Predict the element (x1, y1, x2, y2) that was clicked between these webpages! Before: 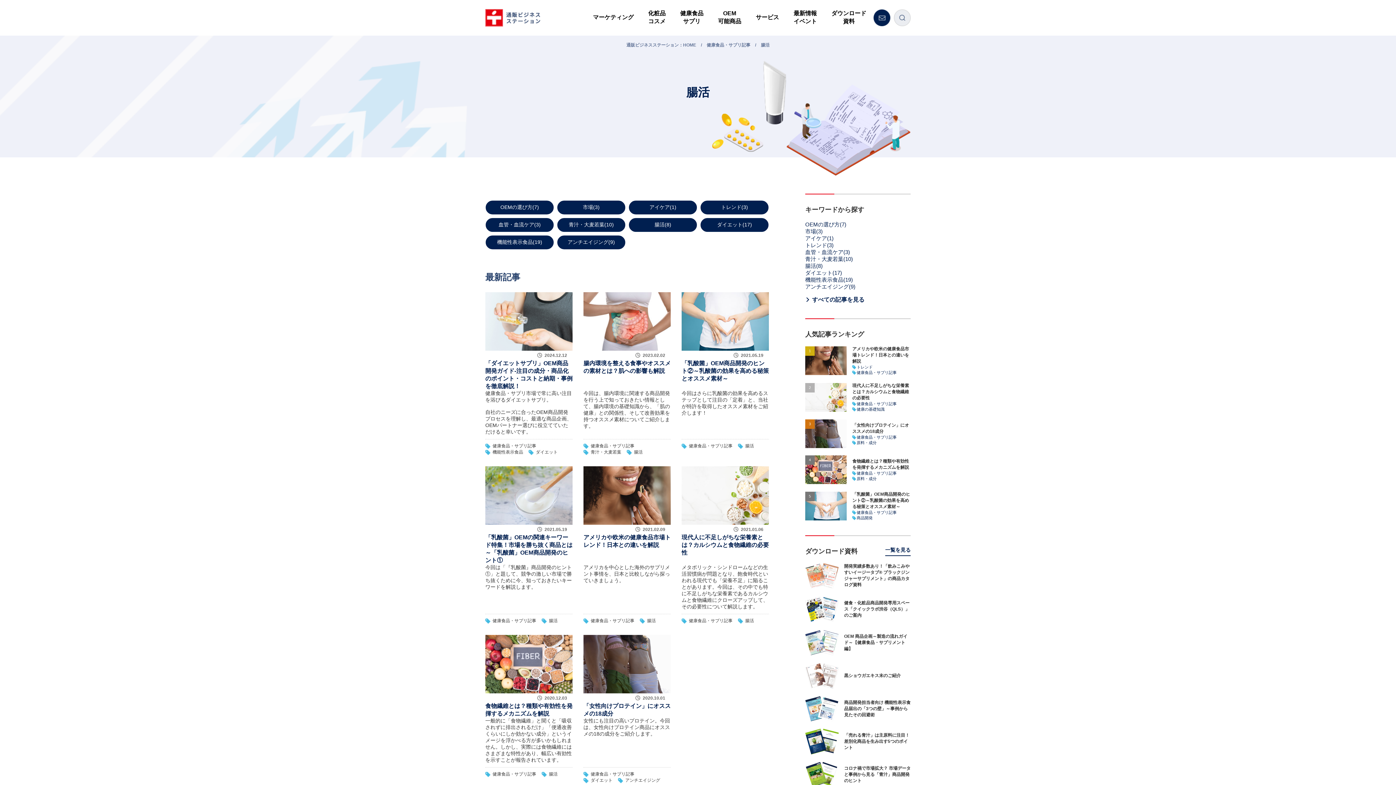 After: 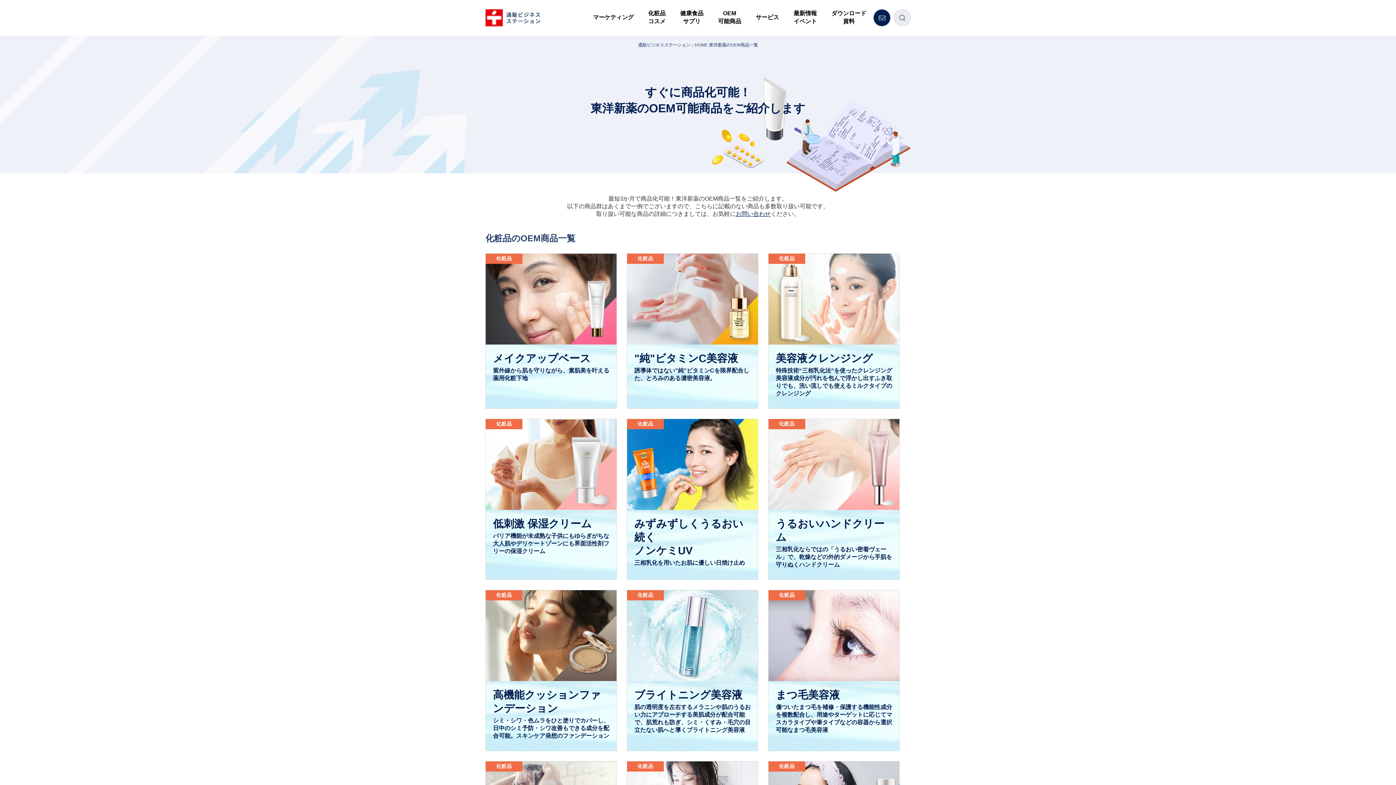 Action: bbox: (718, 7, 741, 28) label: OEM
可能商品